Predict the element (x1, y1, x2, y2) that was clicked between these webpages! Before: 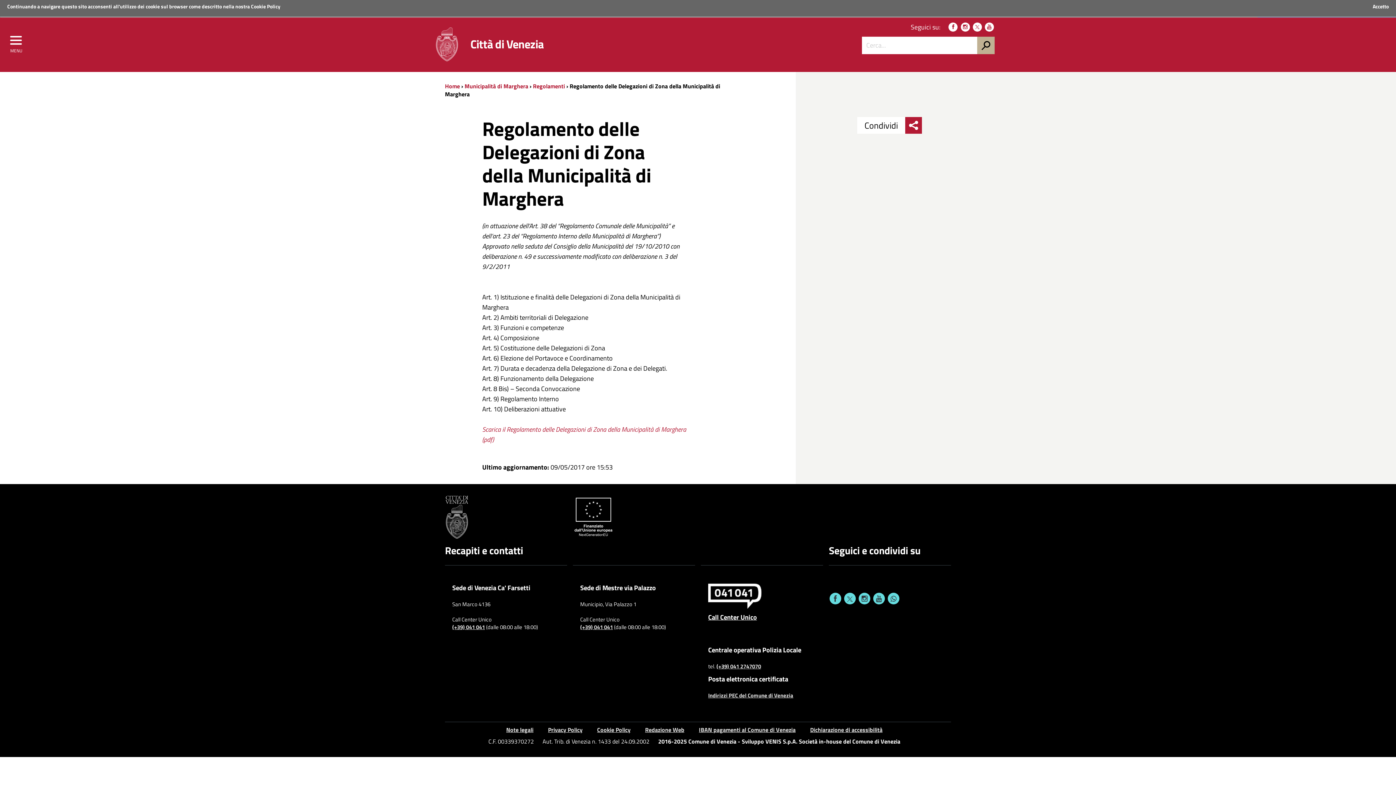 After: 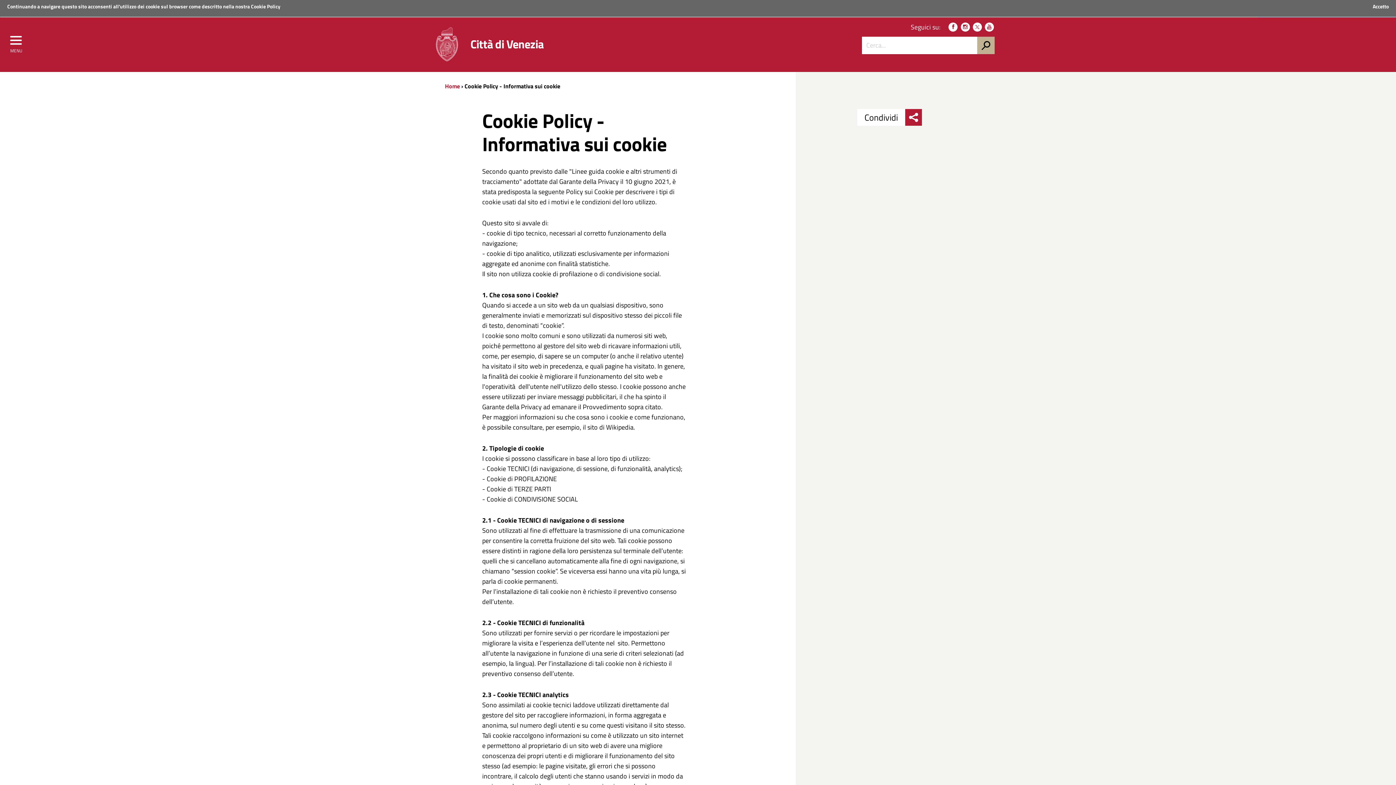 Action: label: Cookie Policy bbox: (251, 2, 280, 10)